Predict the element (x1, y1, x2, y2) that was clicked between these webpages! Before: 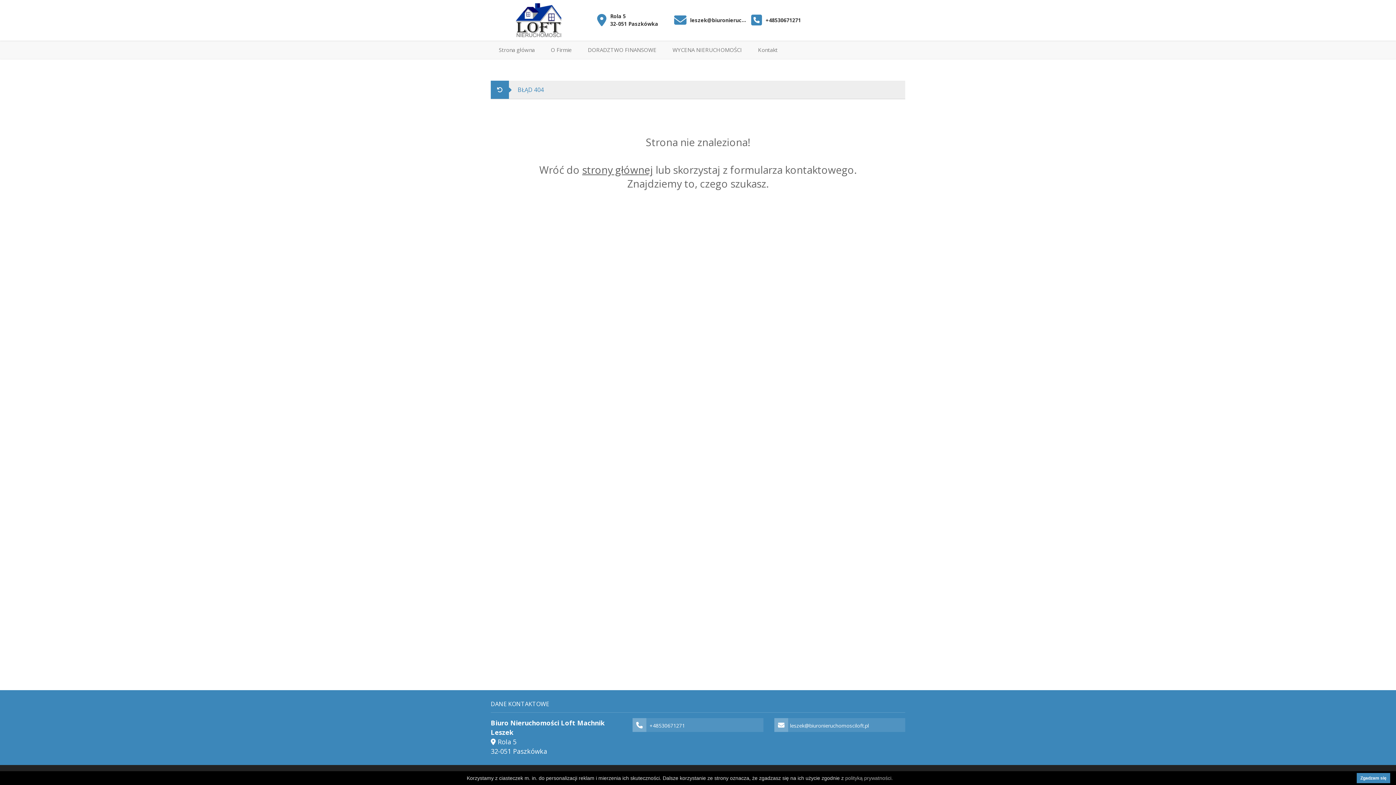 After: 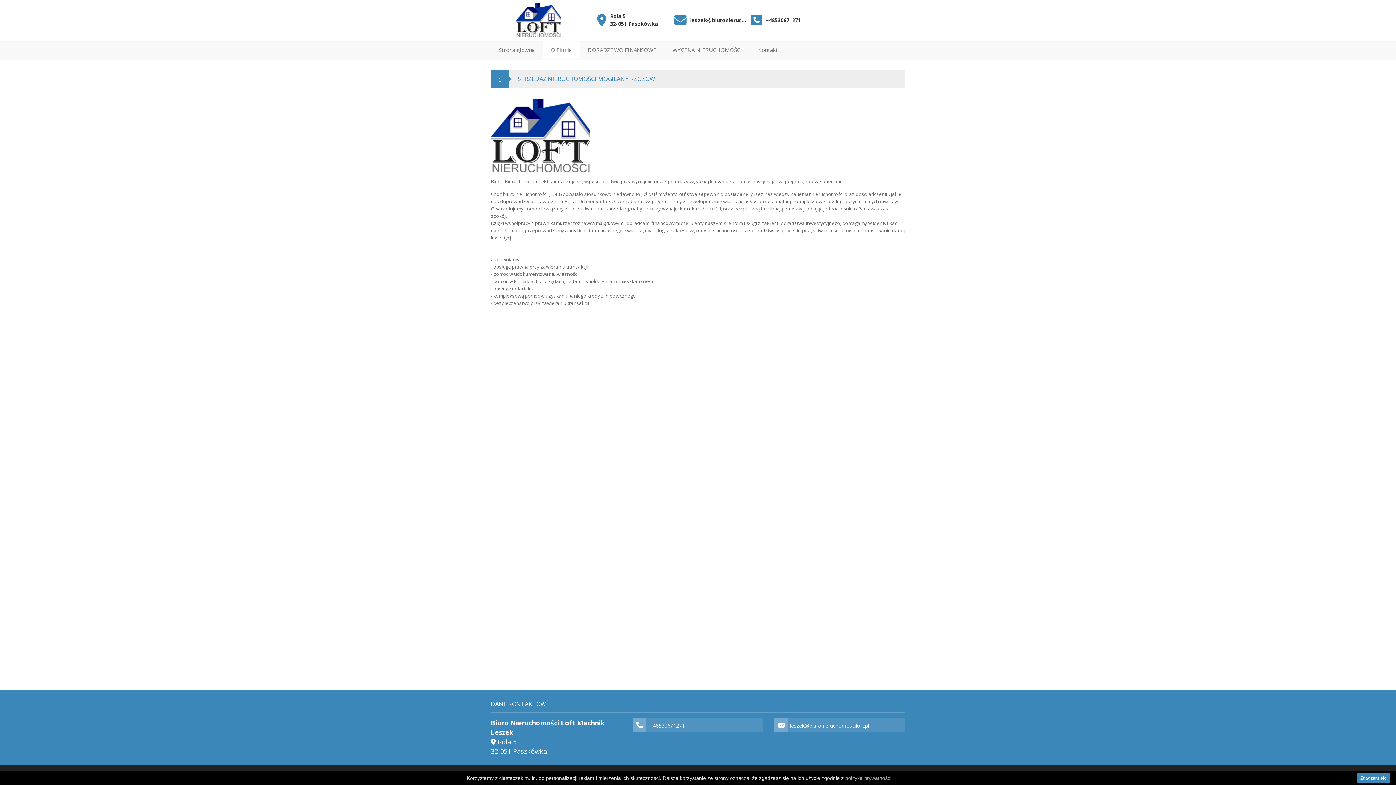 Action: label: O Firmie bbox: (542, 40, 580, 58)